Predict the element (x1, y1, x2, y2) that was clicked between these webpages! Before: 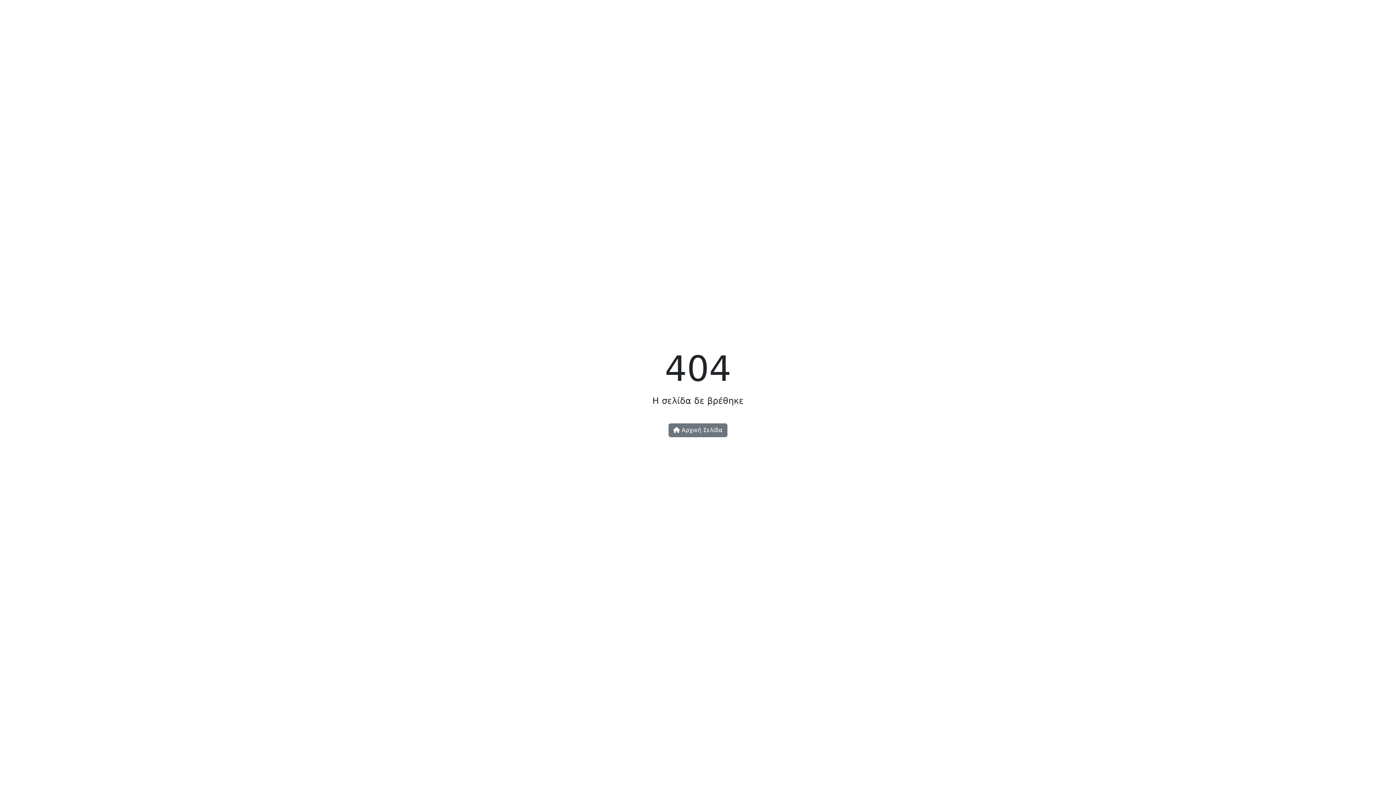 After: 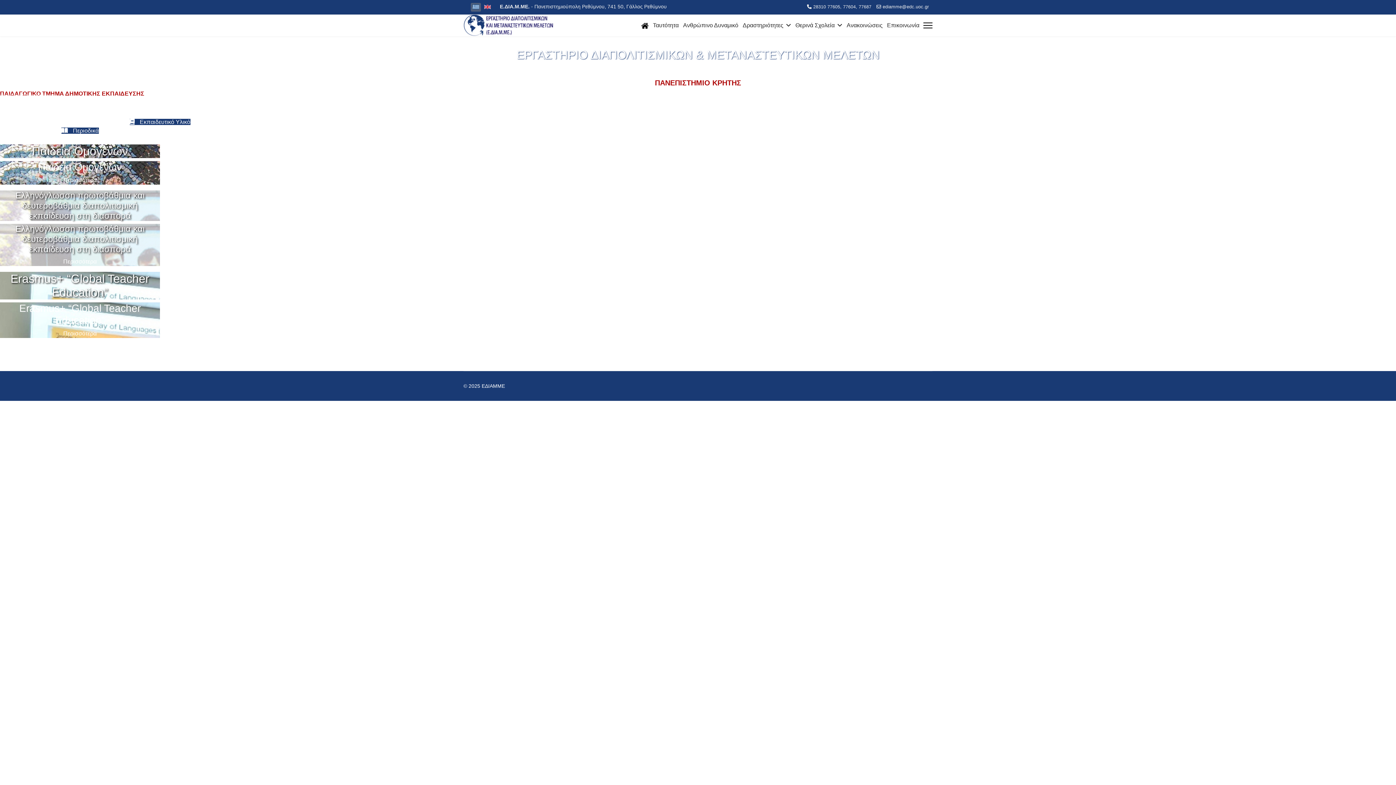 Action: label:  Αρχική Σελίδα bbox: (668, 423, 727, 437)